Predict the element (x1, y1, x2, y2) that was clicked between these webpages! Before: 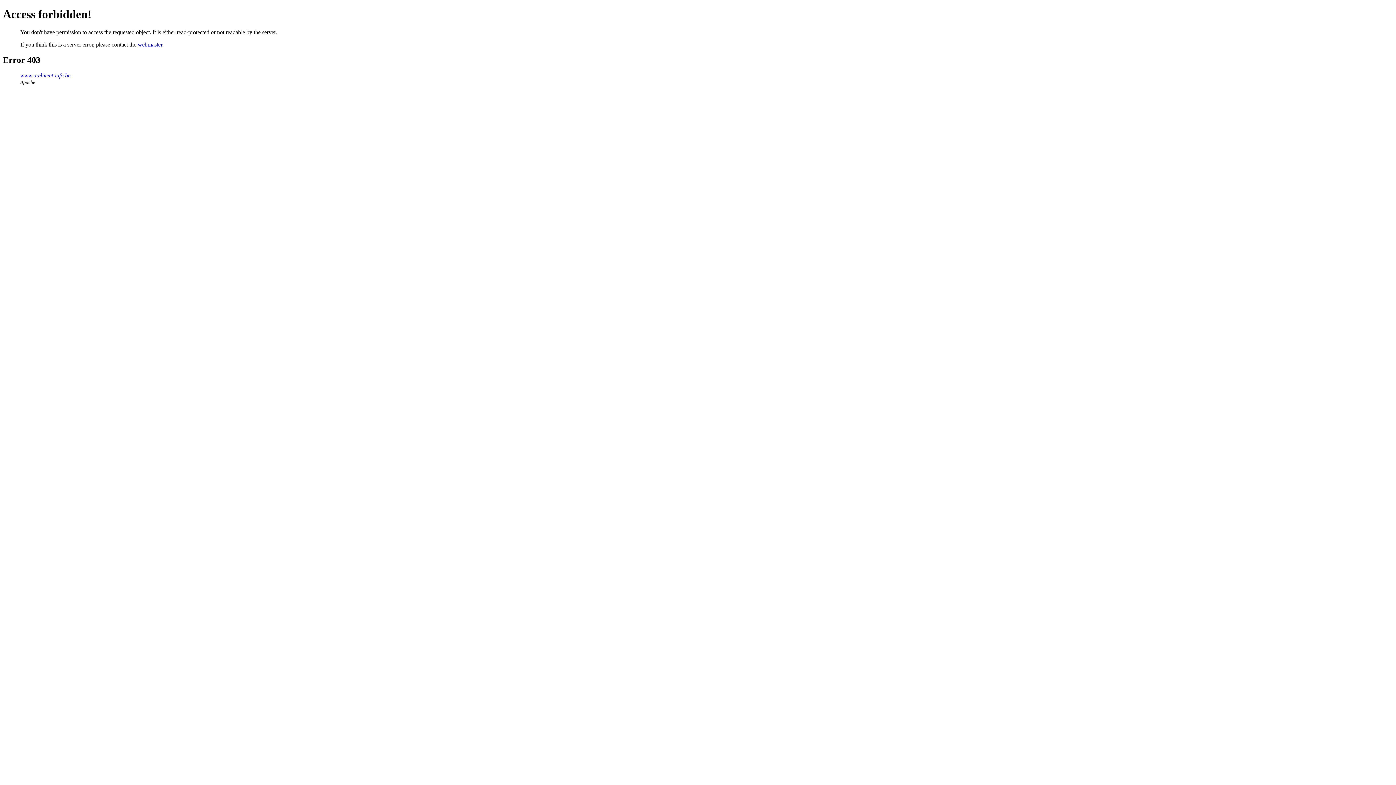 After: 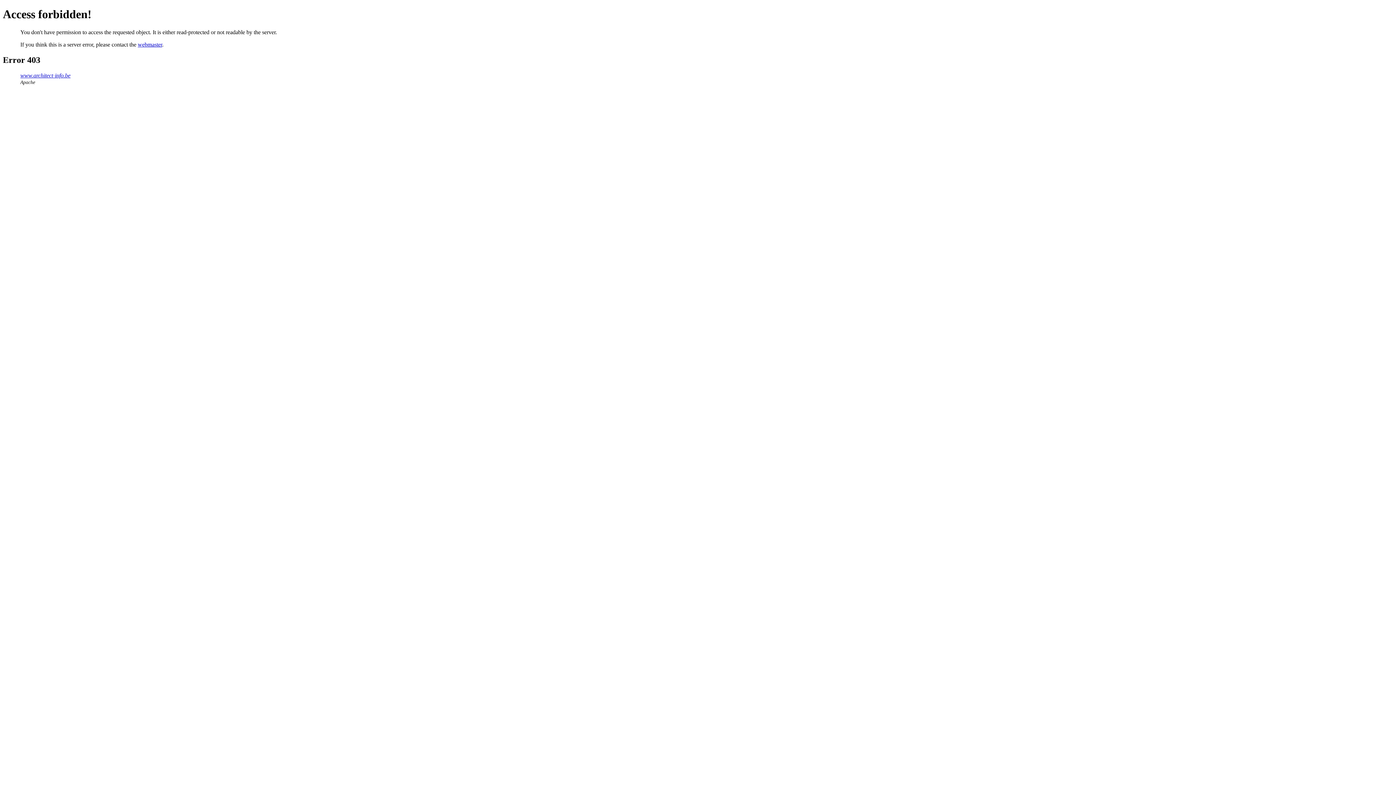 Action: bbox: (137, 41, 162, 47) label: webmaster